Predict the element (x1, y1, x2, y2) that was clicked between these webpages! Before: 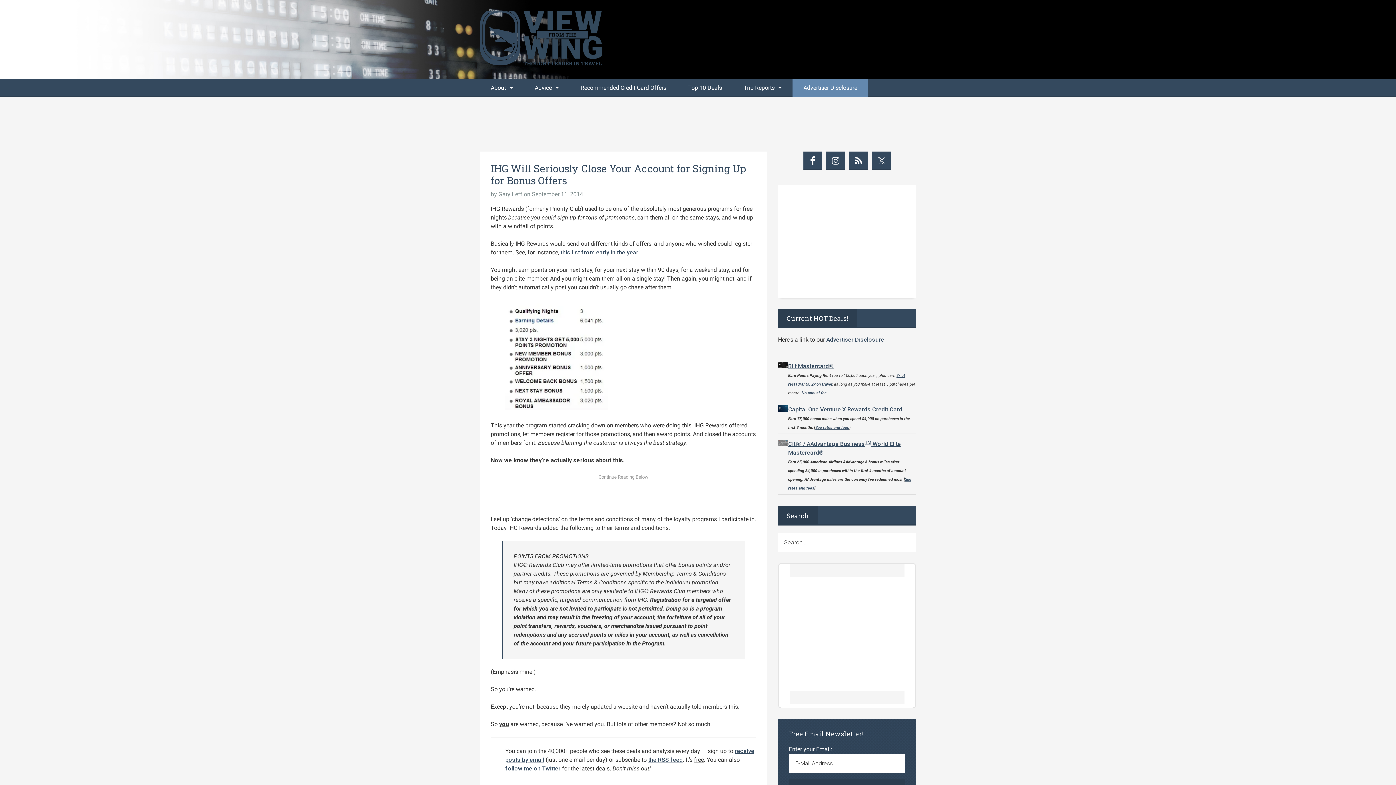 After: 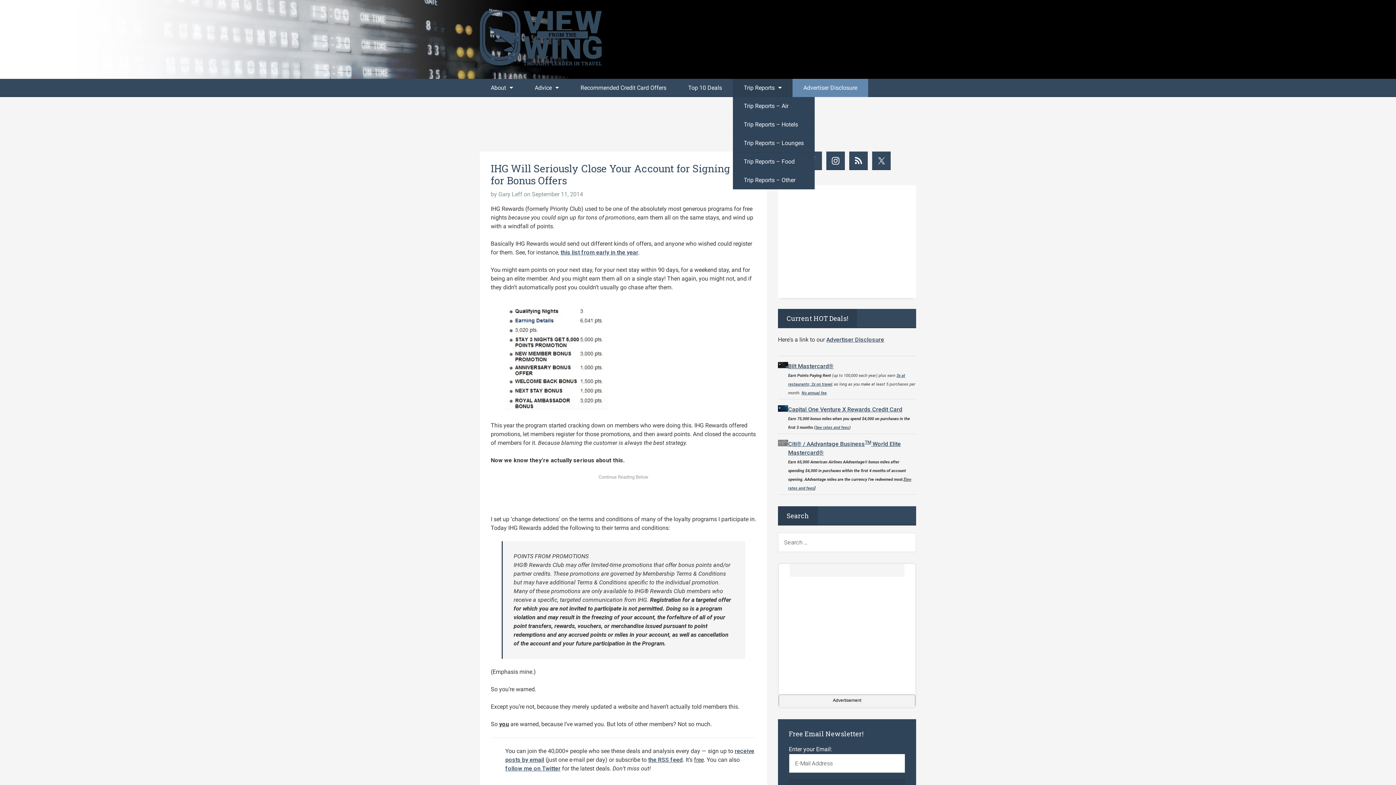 Action: label: Trip Reports bbox: (733, 78, 792, 97)